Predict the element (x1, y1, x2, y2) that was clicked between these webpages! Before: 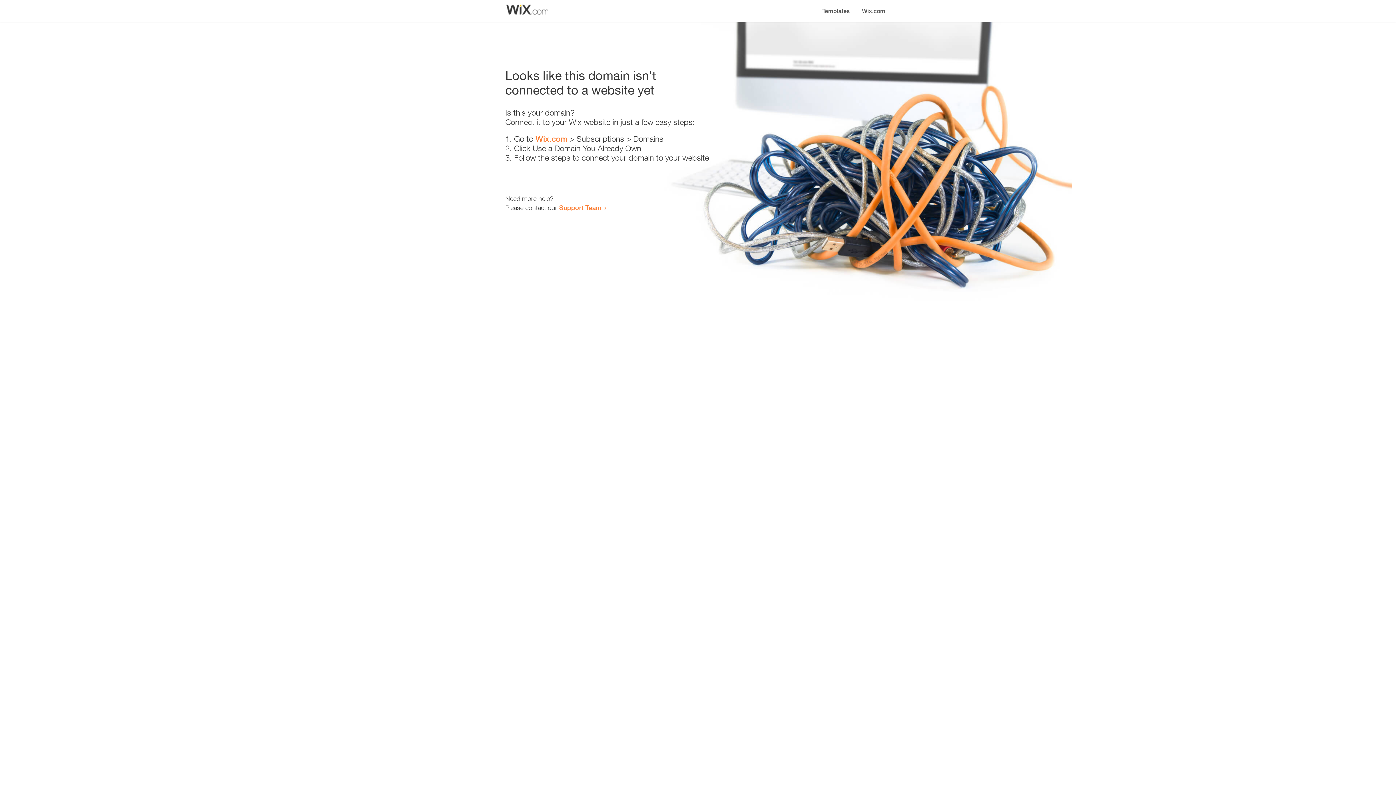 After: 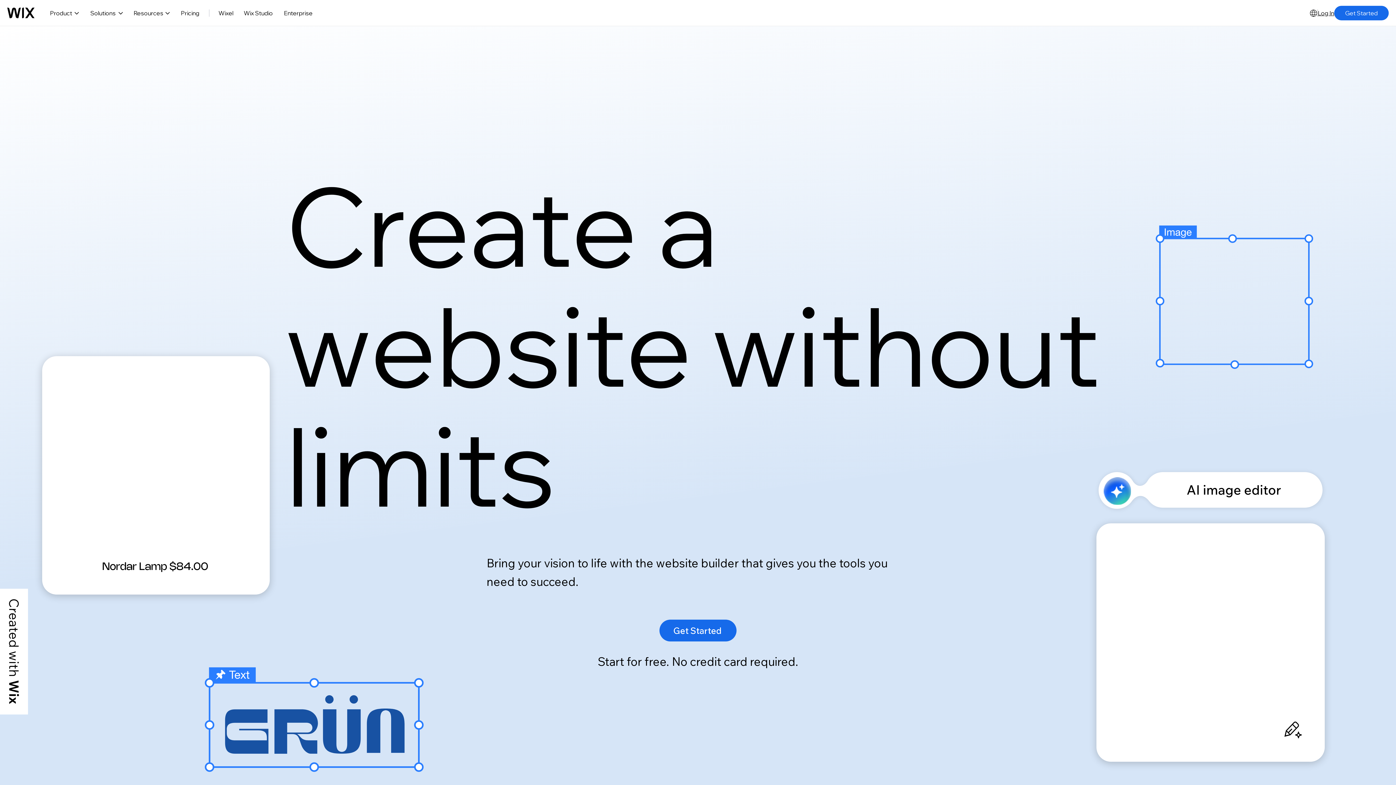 Action: label: Wix.com bbox: (535, 134, 567, 143)